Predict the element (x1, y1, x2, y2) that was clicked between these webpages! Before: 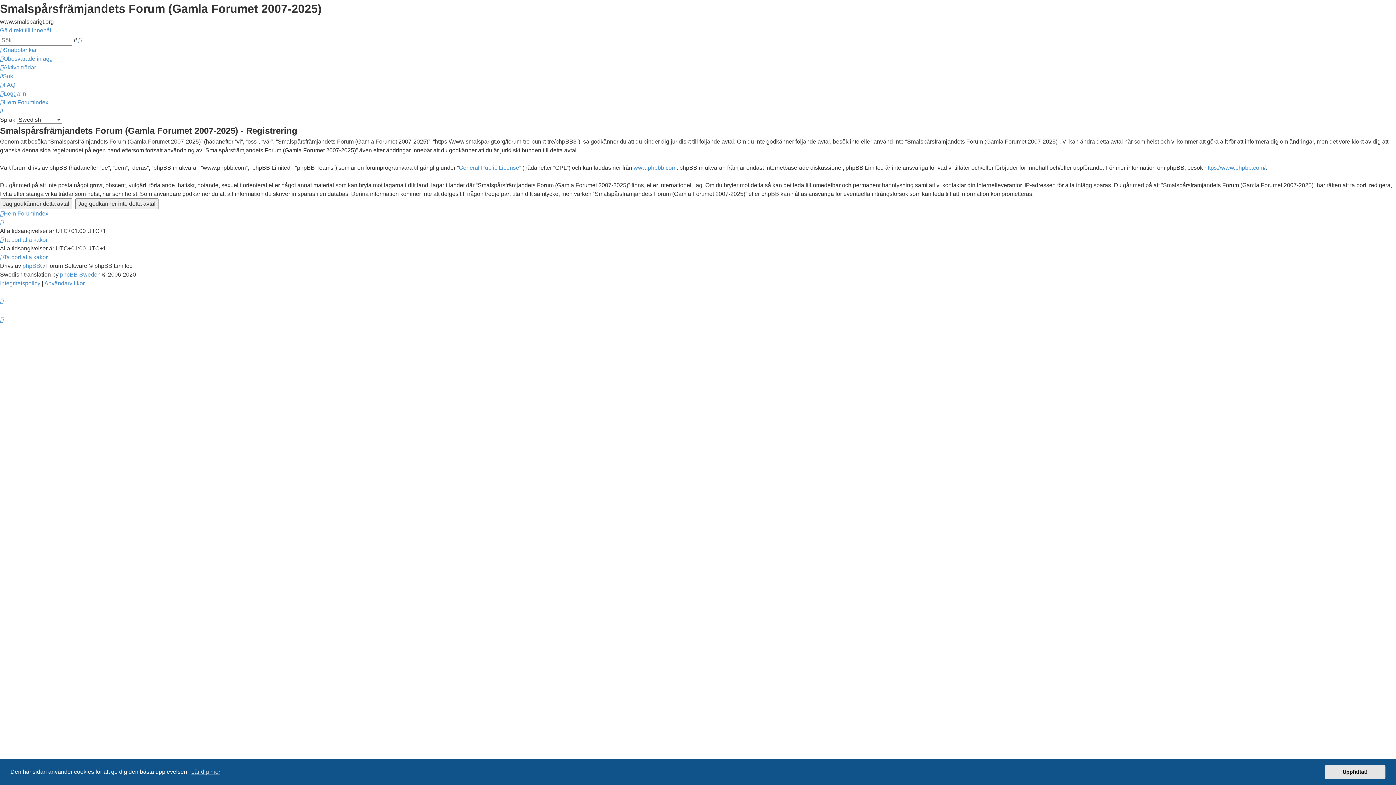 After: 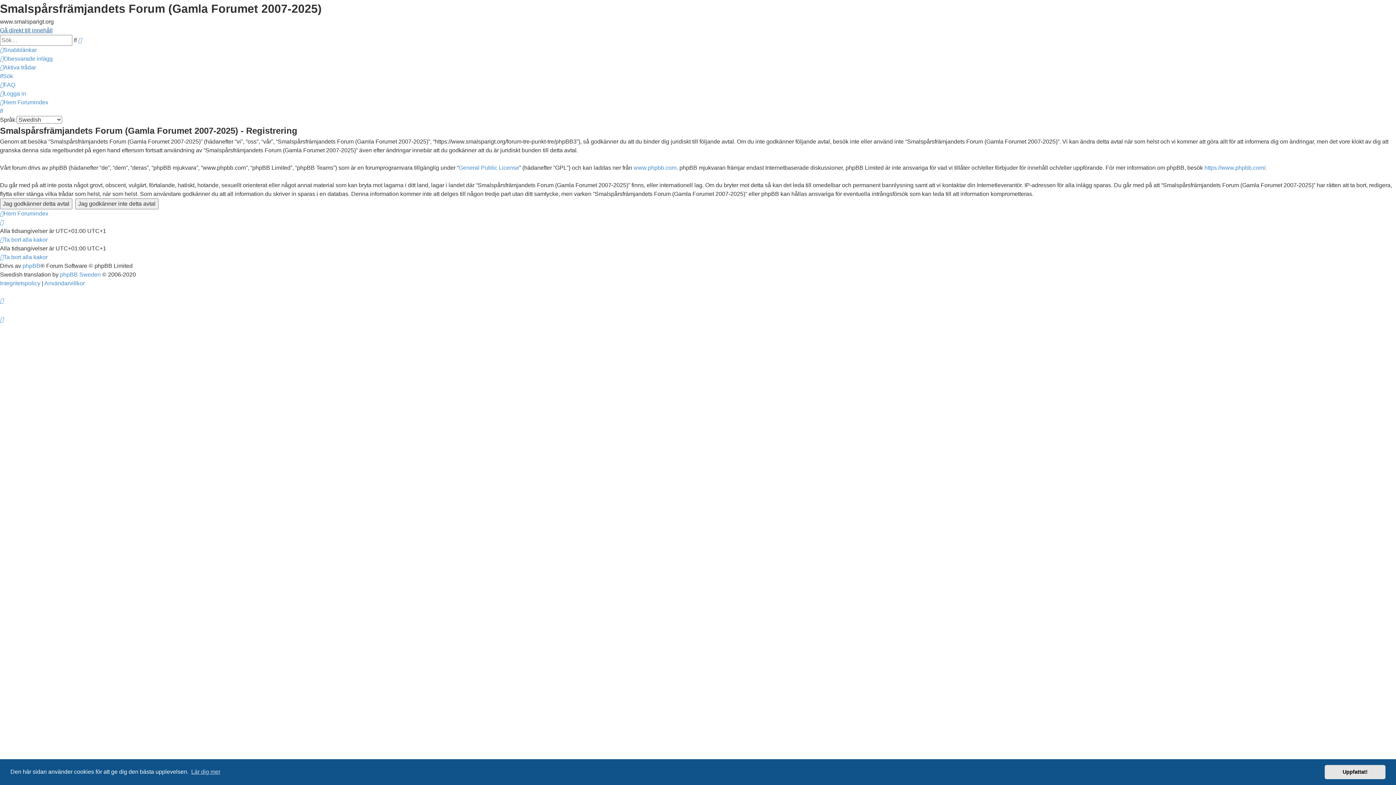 Action: bbox: (0, 27, 52, 33) label: Gå direkt till innehåll